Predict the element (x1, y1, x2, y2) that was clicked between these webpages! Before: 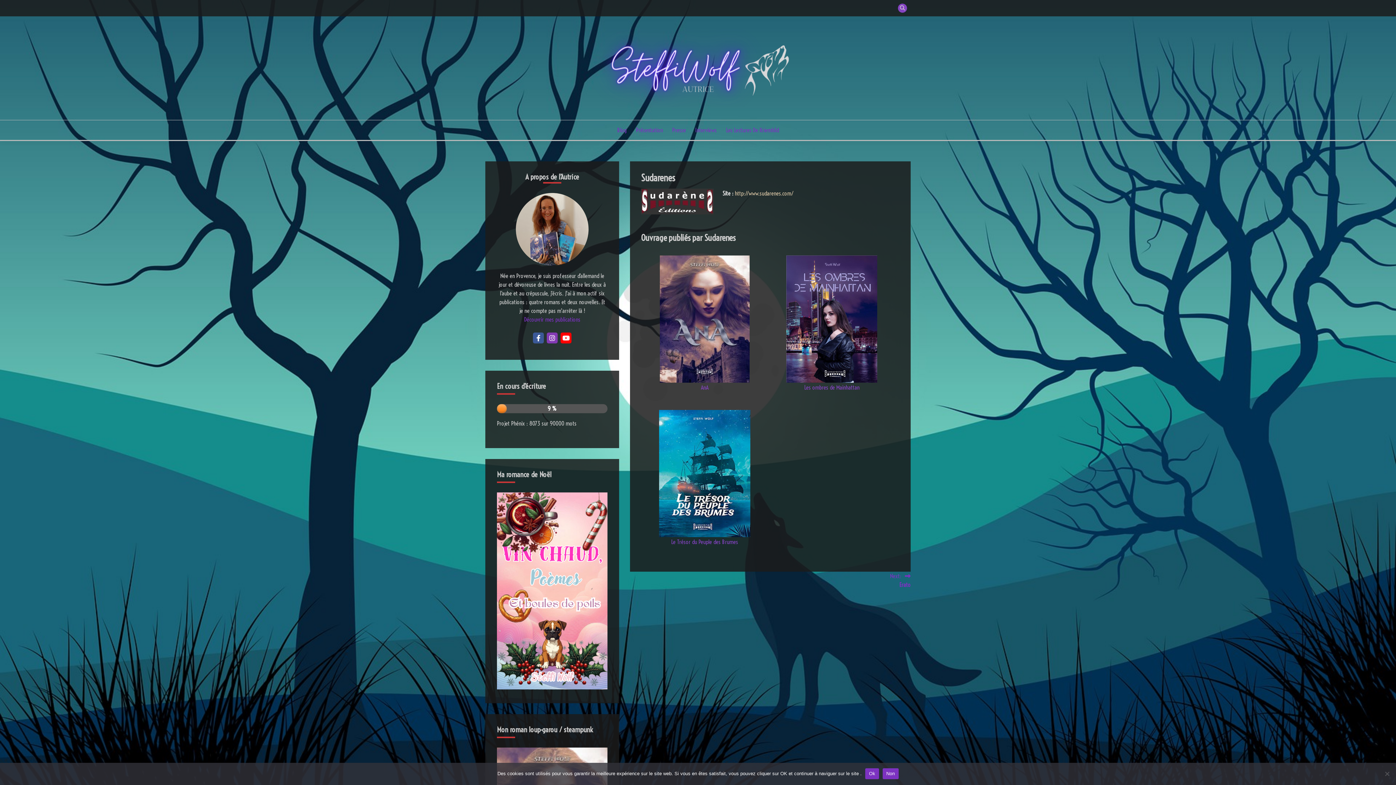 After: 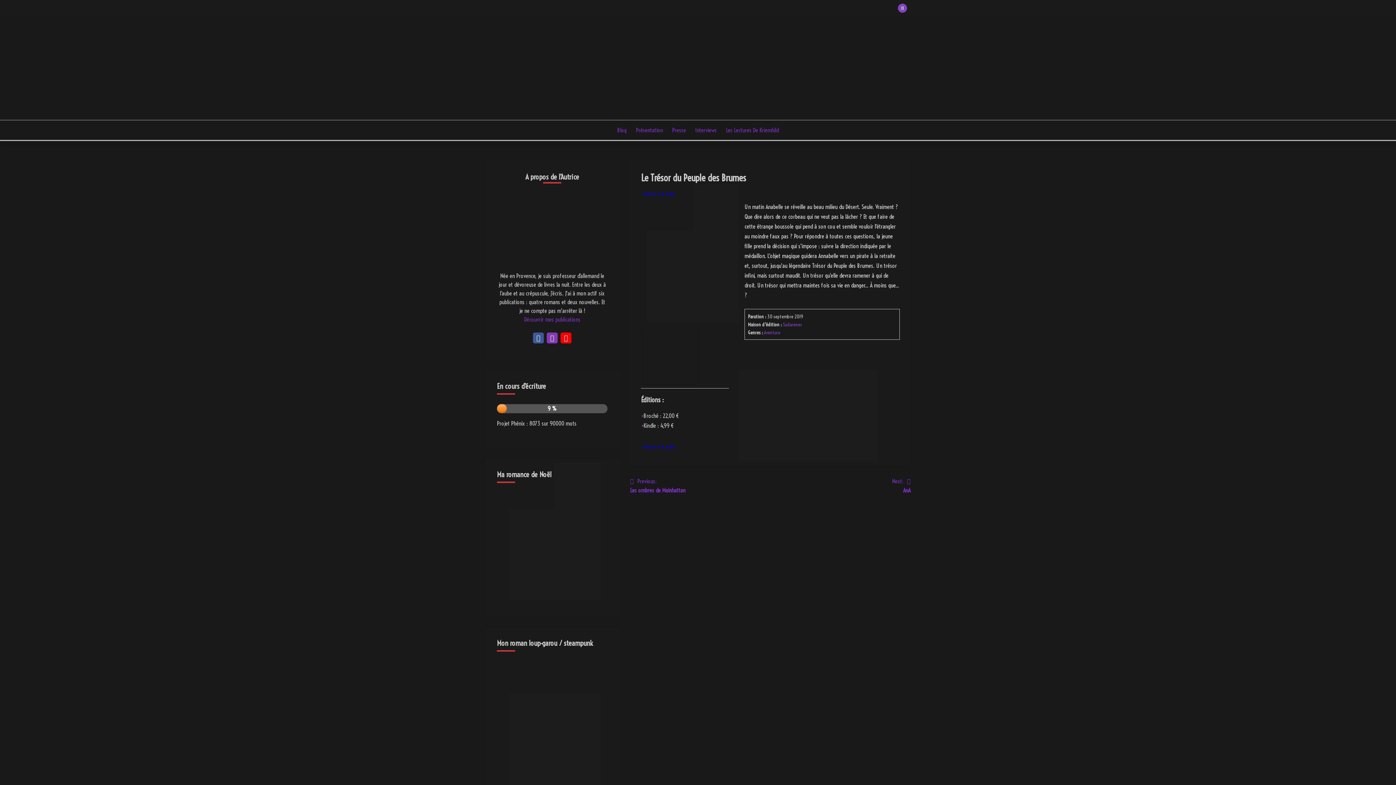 Action: bbox: (644, 410, 764, 537)